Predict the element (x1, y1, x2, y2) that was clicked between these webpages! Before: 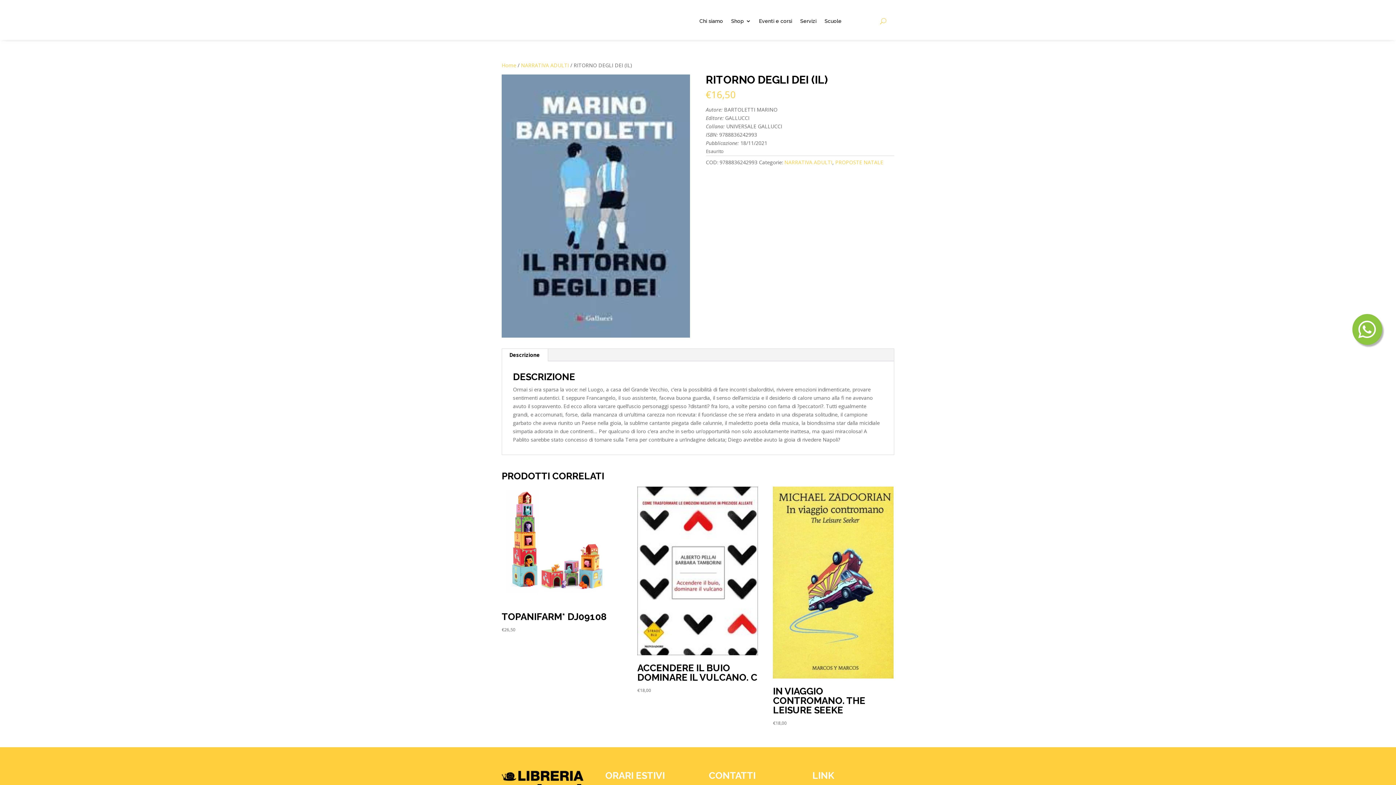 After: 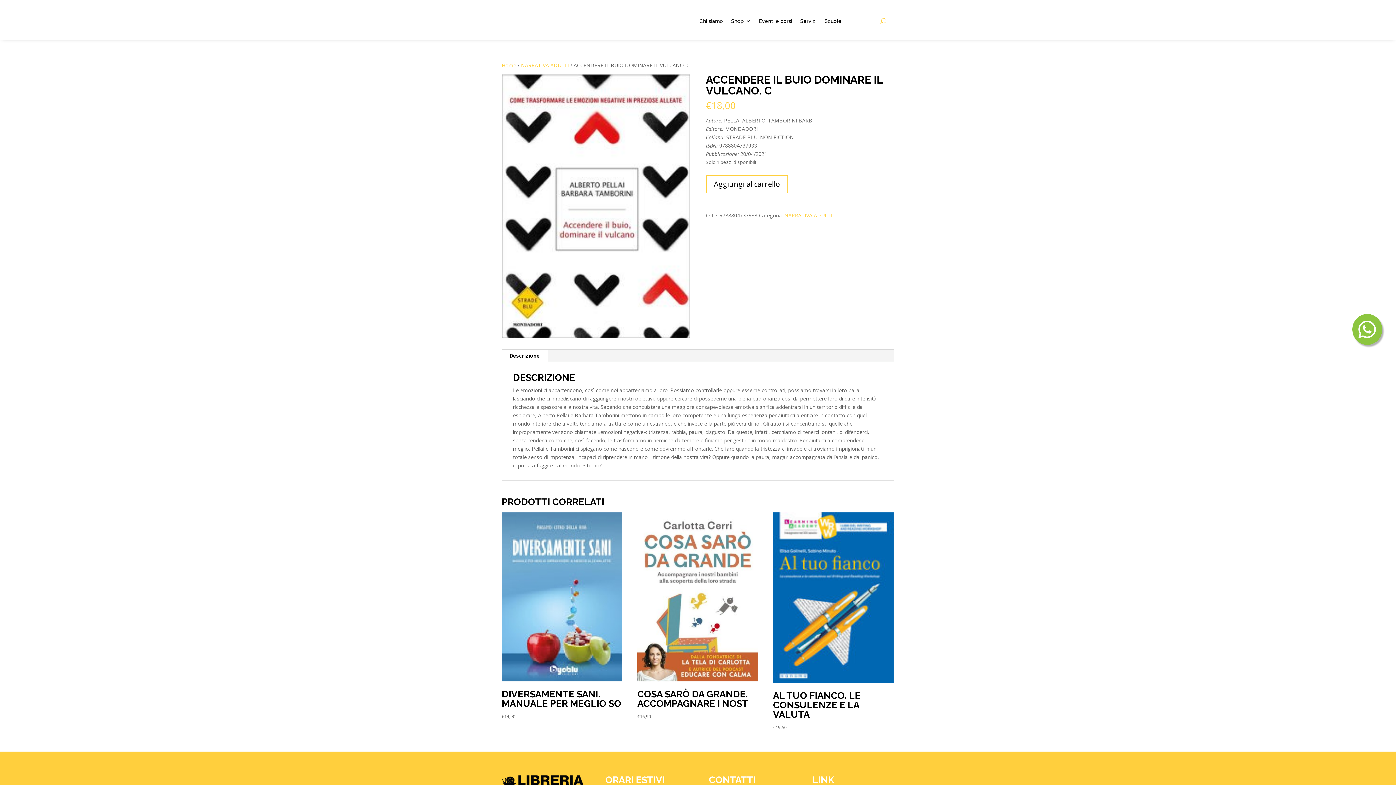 Action: bbox: (637, 486, 758, 694) label: ACCENDERE IL BUIO DOMINARE IL VULCANO. C
€18,00